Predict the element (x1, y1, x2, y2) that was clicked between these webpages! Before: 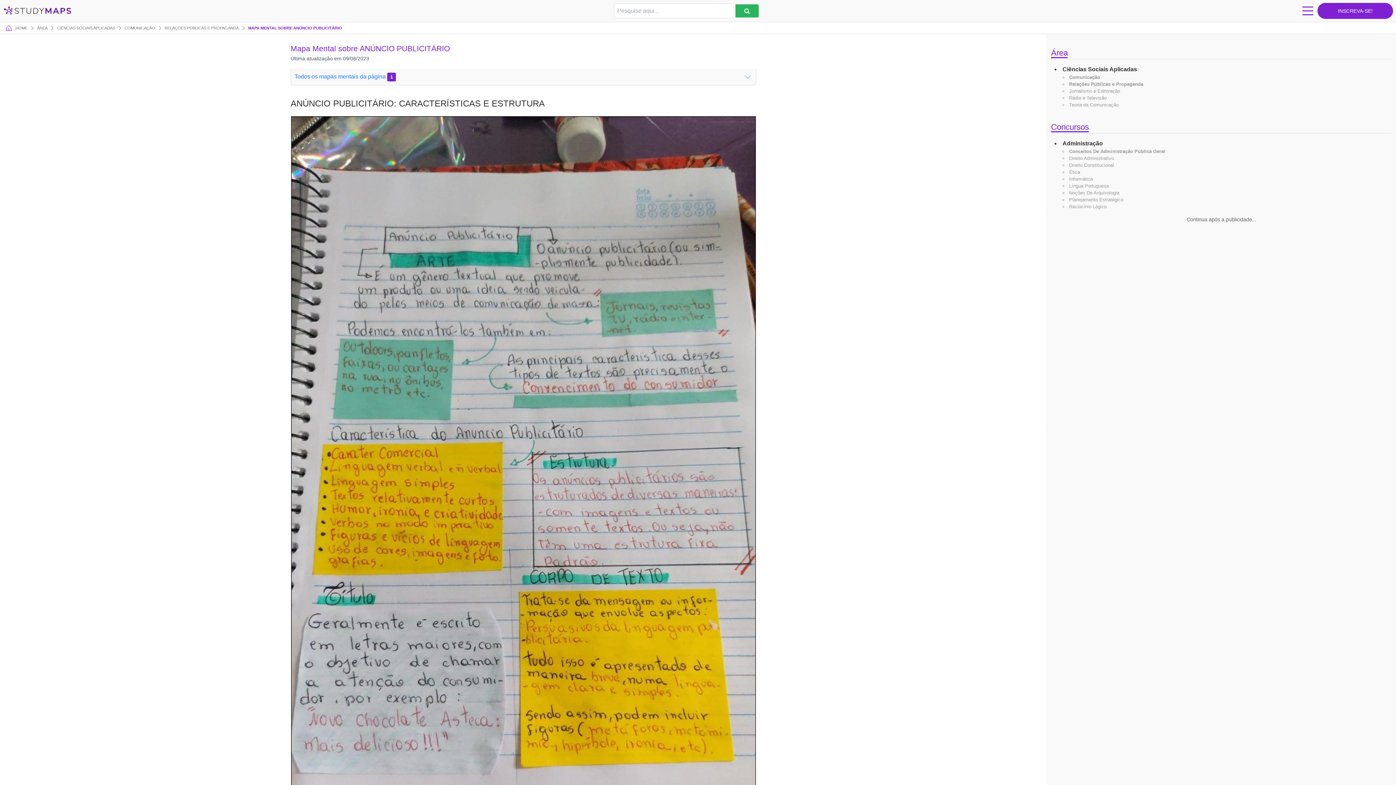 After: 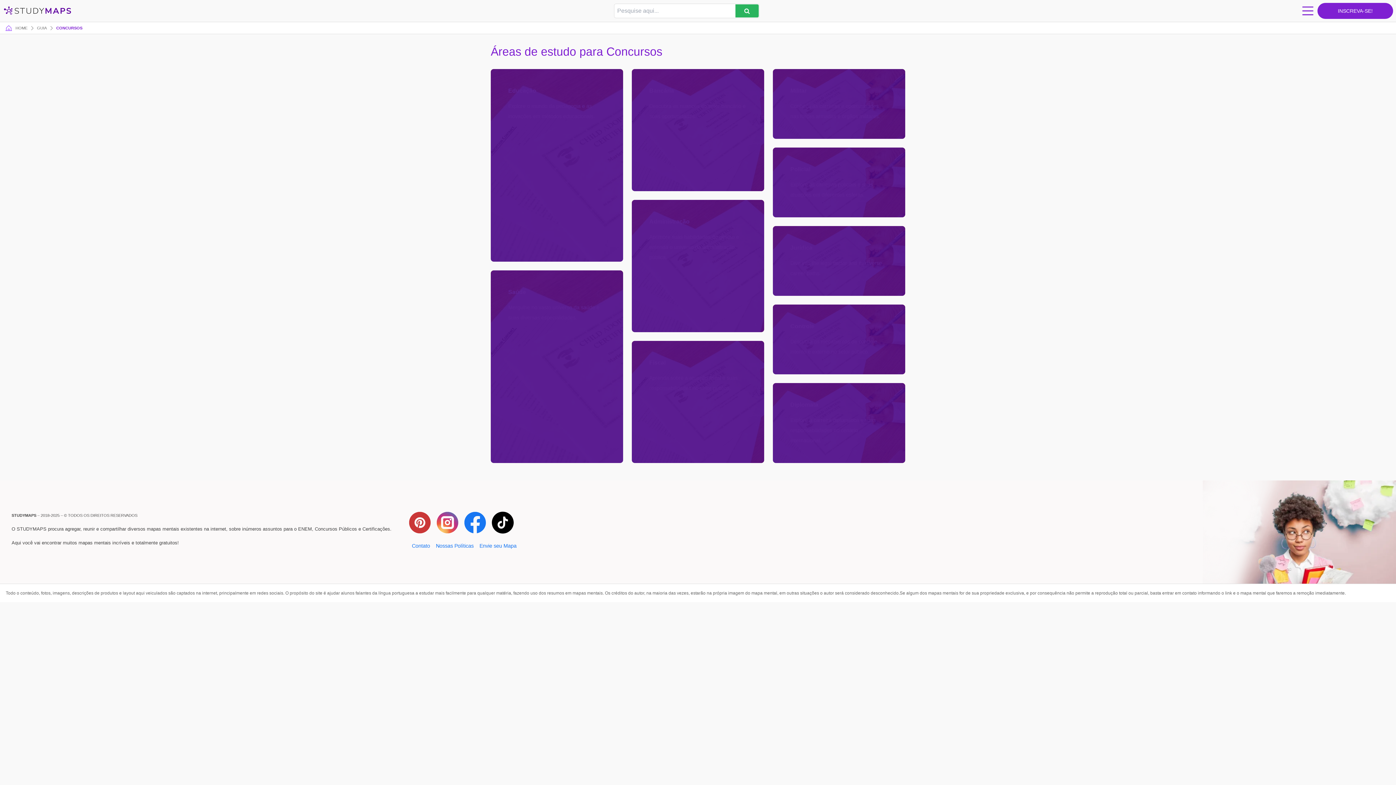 Action: bbox: (1051, 122, 1089, 133) label: Concursos